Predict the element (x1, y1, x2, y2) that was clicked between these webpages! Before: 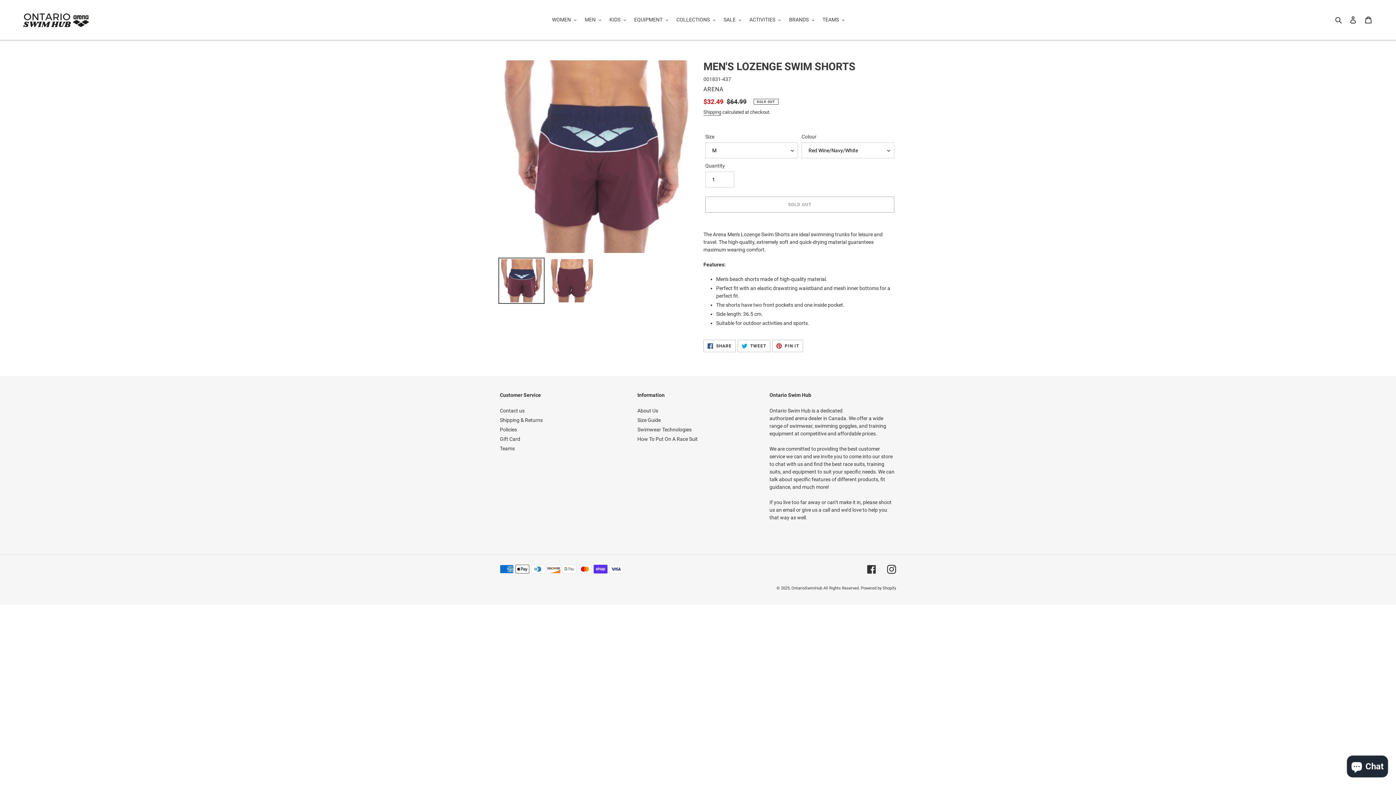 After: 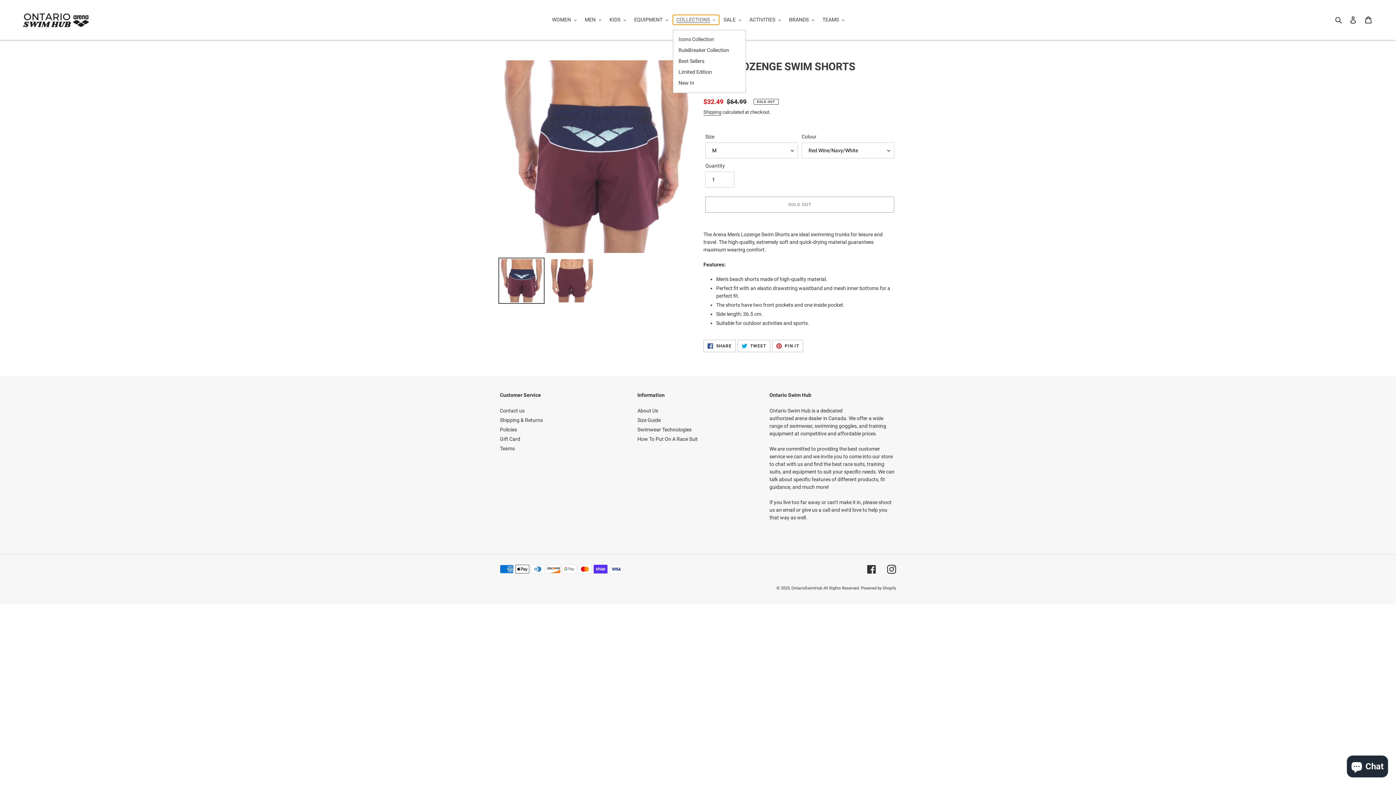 Action: label: COLLECTIONS bbox: (672, 14, 719, 24)